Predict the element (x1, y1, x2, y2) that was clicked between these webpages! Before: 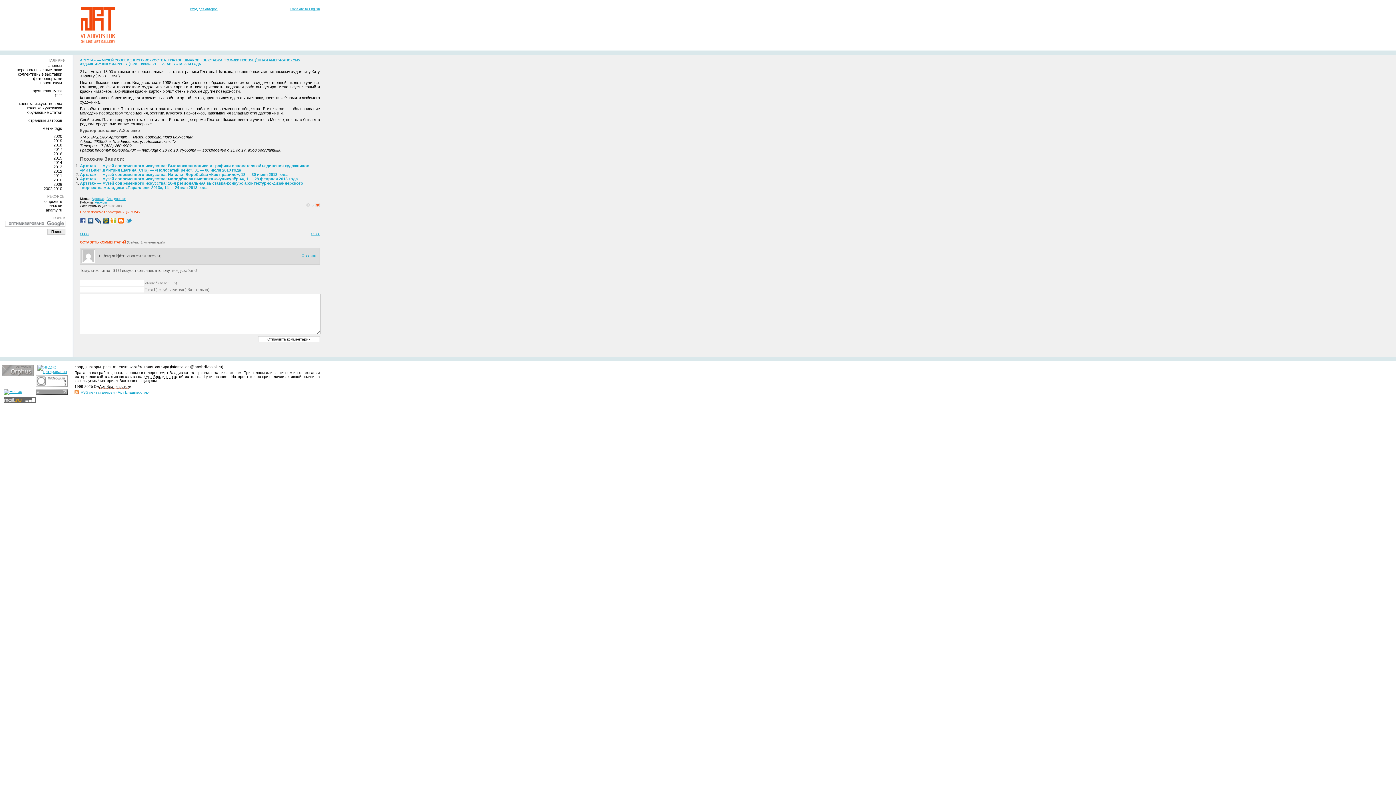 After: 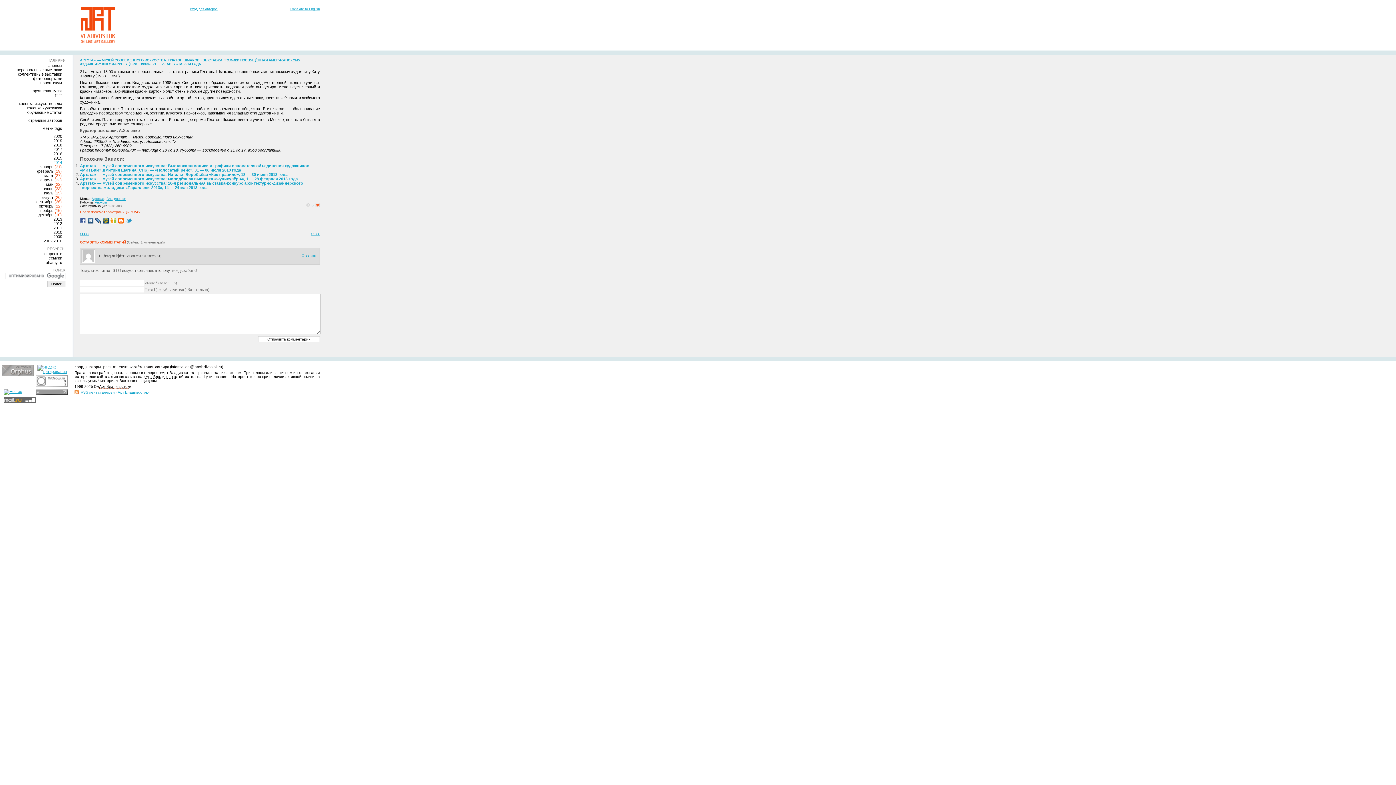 Action: label: 2014 bbox: (53, 160, 62, 164)